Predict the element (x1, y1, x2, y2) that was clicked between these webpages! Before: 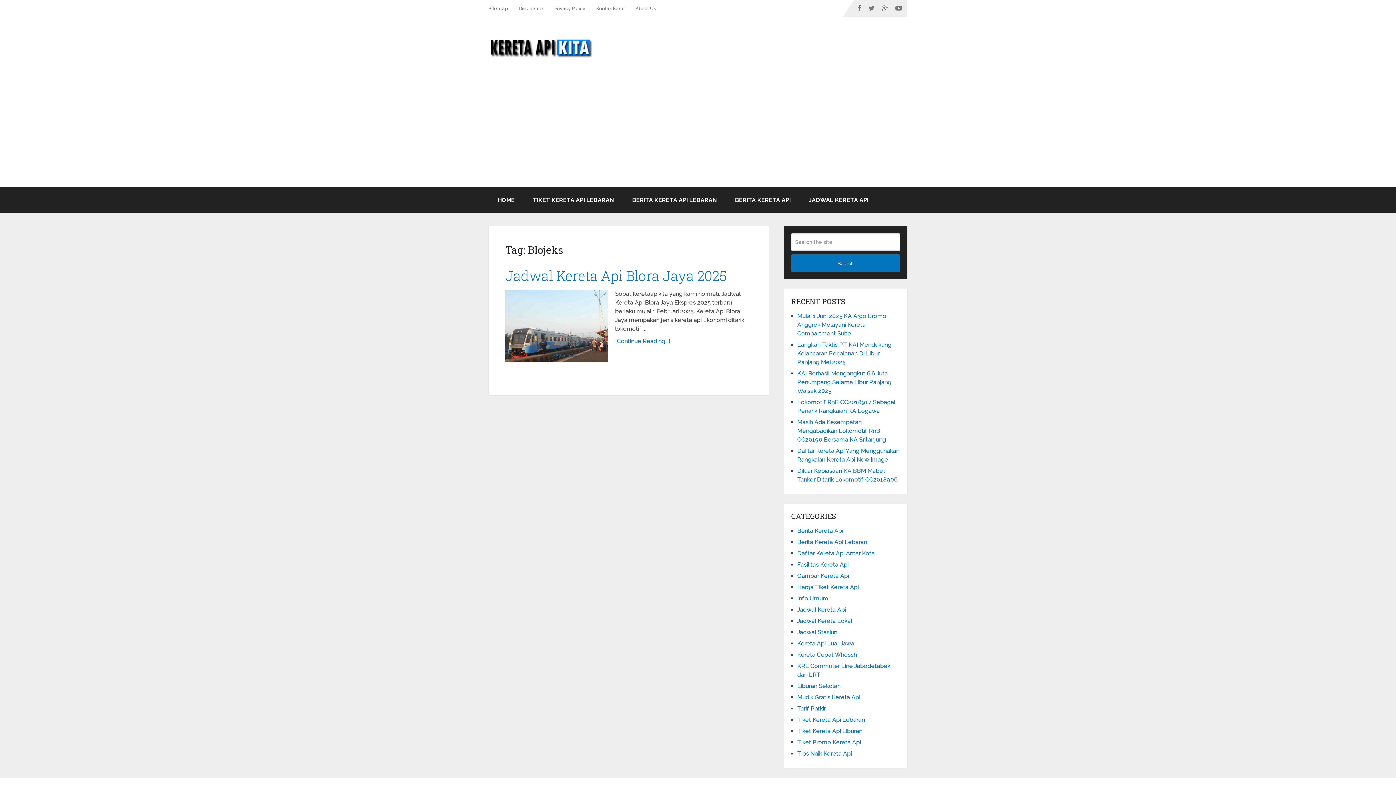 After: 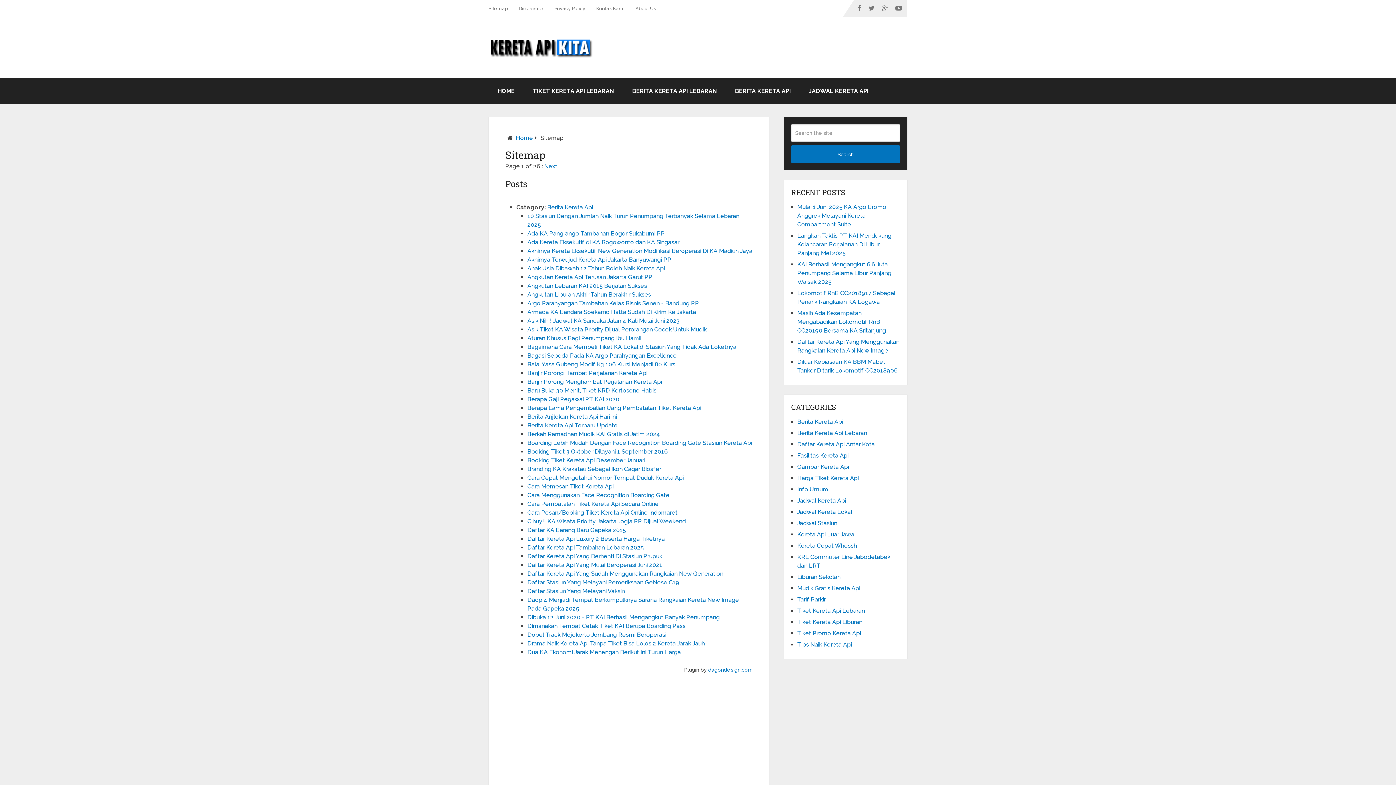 Action: bbox: (488, 0, 513, 16) label: Sitemap